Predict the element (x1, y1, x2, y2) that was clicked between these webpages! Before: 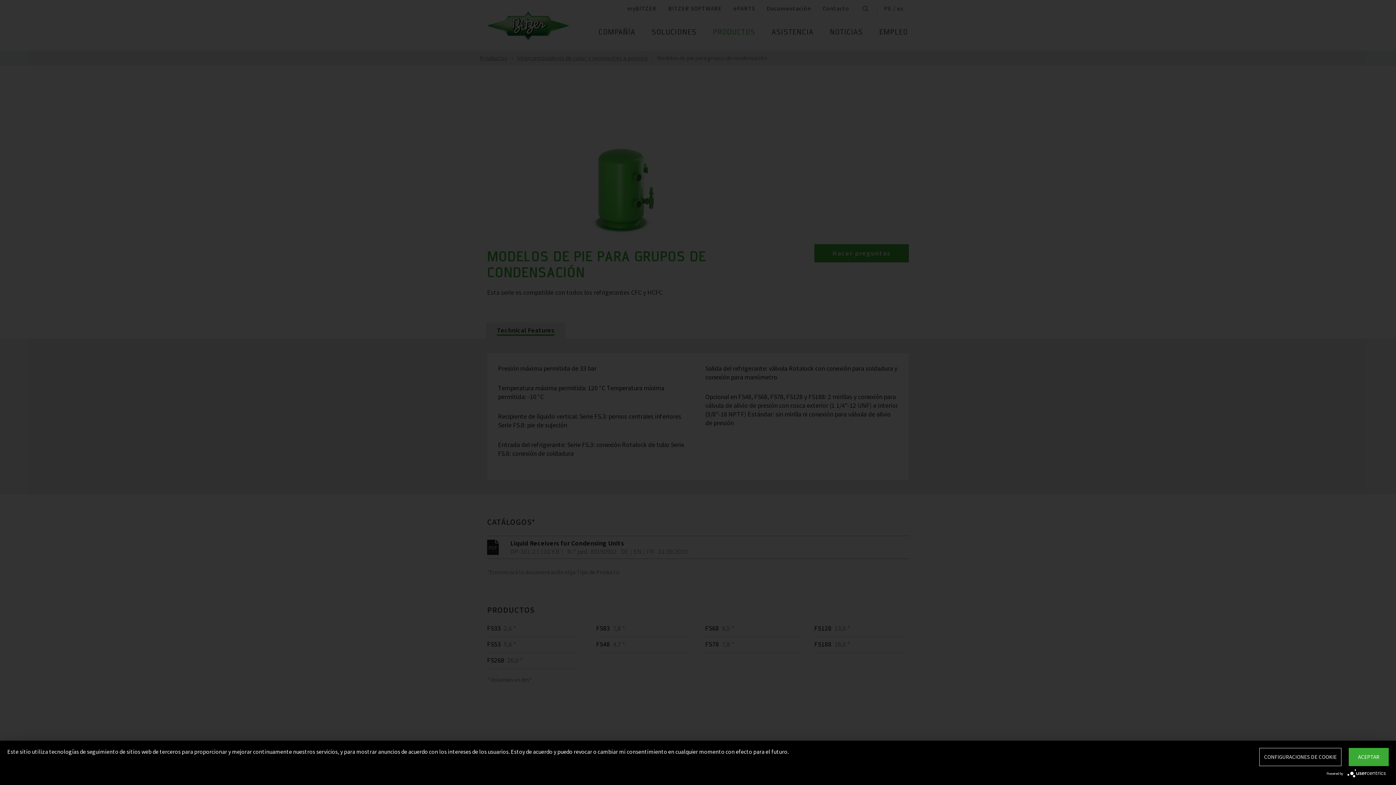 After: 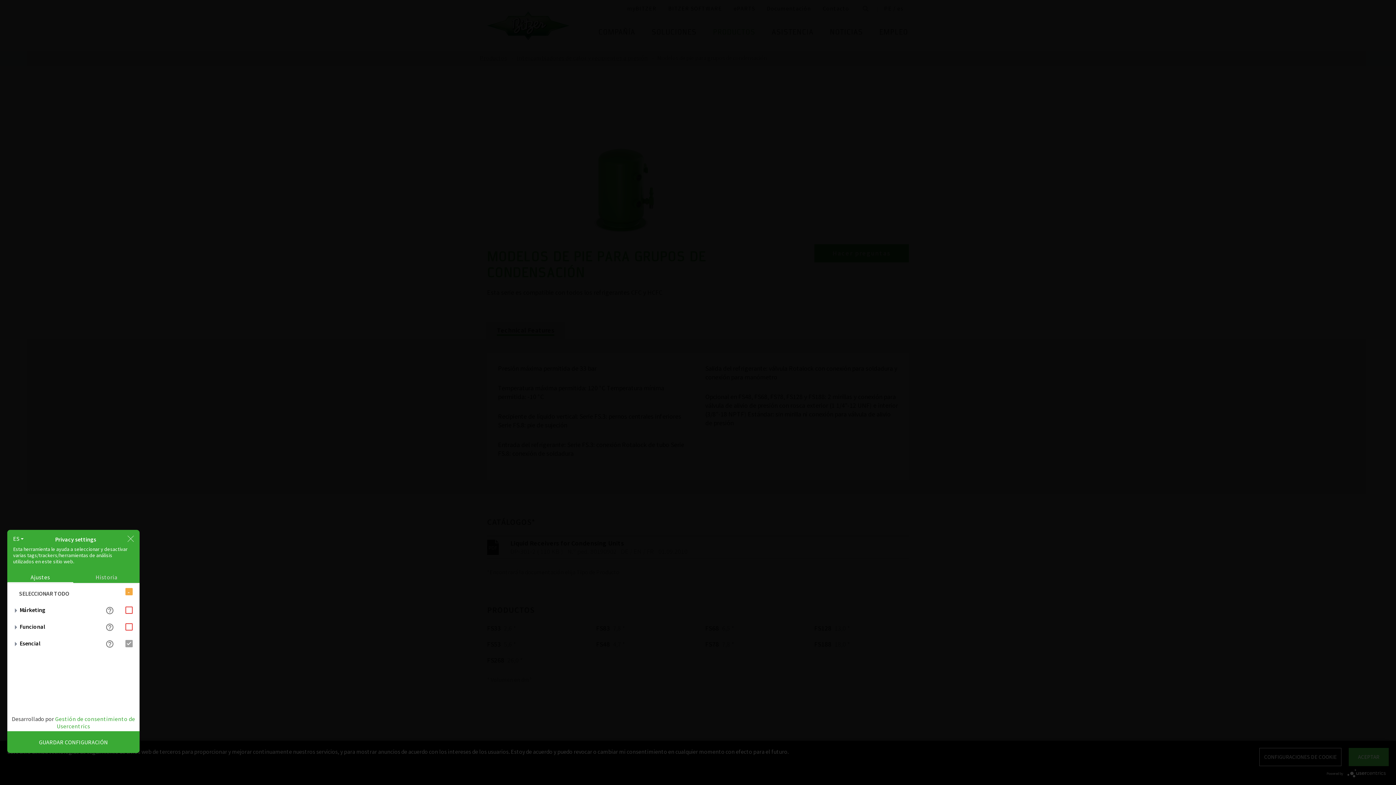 Action: bbox: (1259, 748, 1341, 766) label: CONFIGURACIONES DE COOKIE